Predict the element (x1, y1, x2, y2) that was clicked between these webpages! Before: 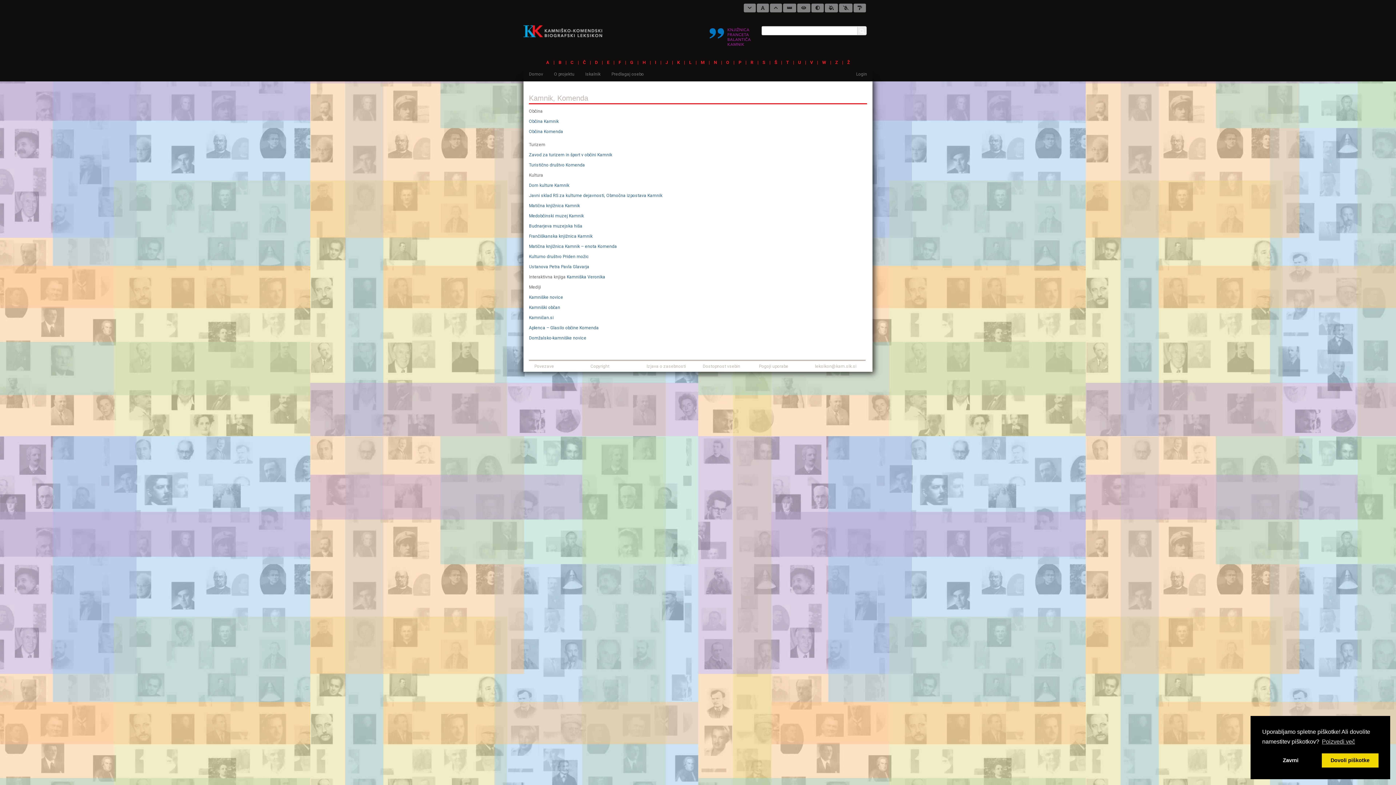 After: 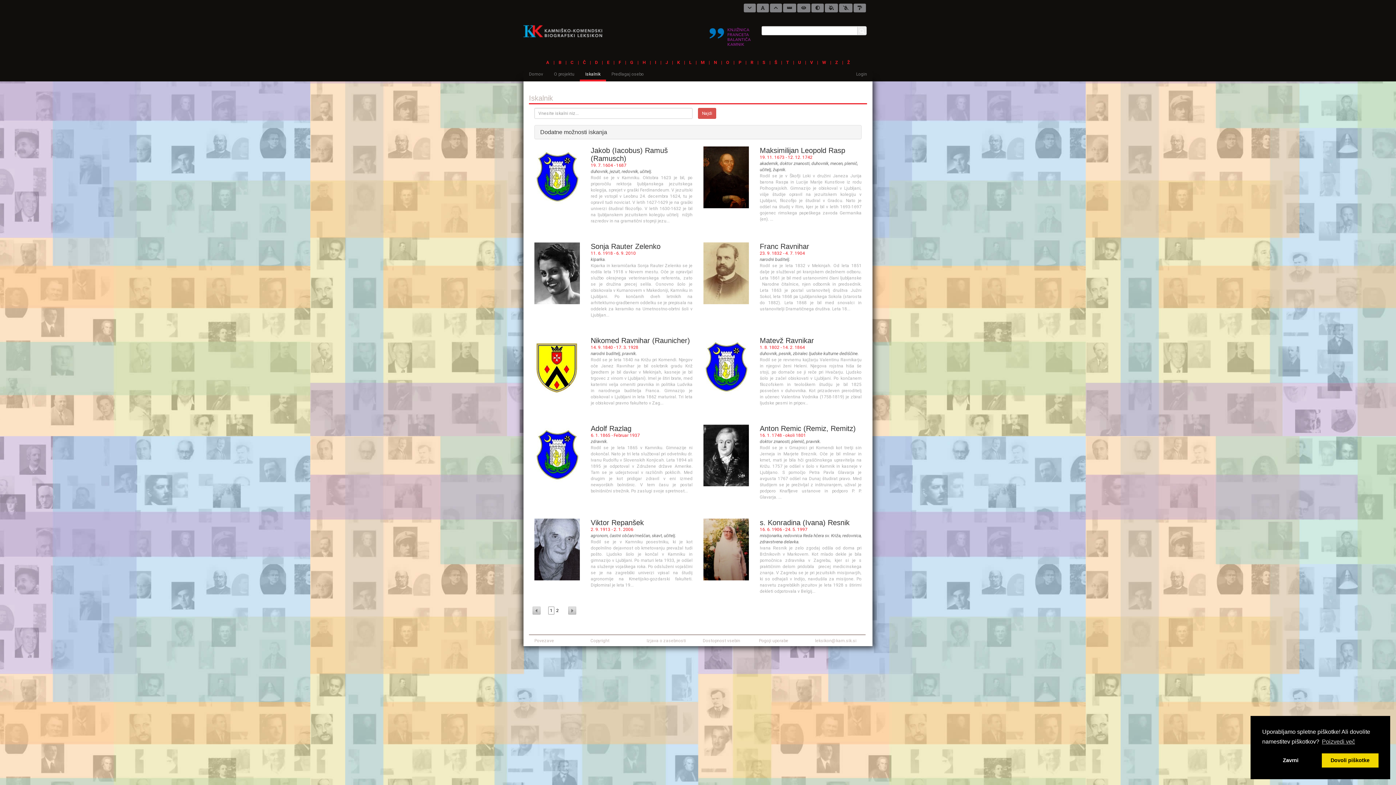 Action: label: R bbox: (747, 57, 756, 68)